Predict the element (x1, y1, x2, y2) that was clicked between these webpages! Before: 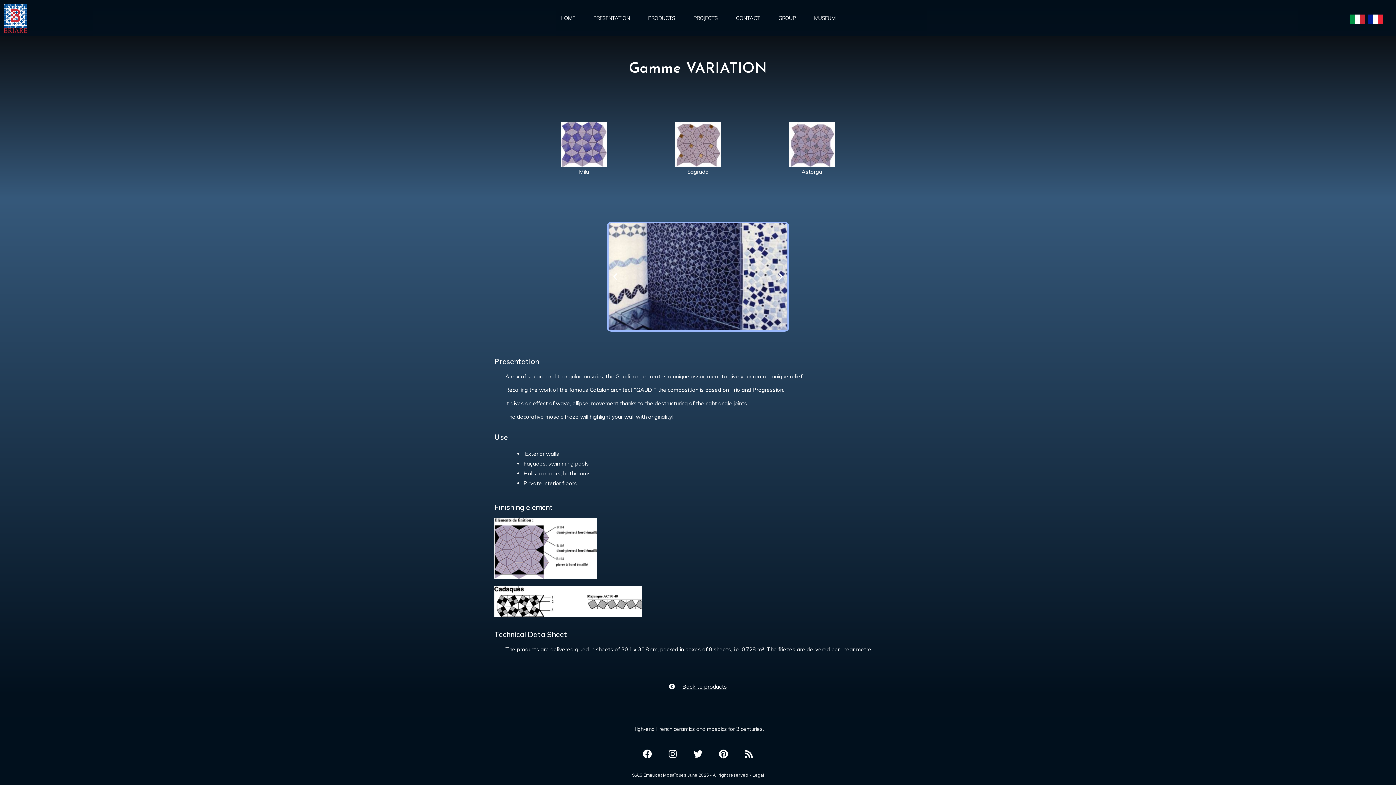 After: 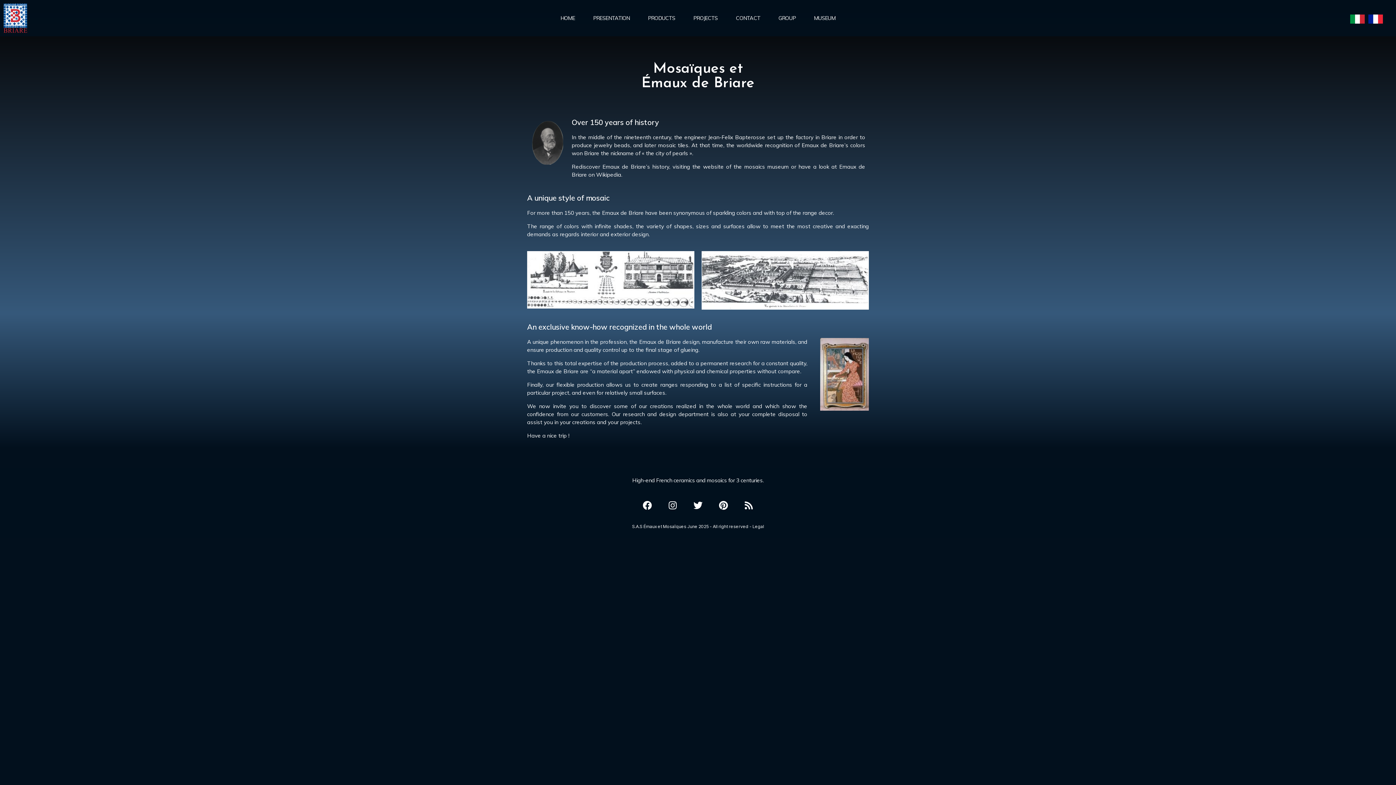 Action: label: PRESENTATION bbox: (593, 14, 629, 22)